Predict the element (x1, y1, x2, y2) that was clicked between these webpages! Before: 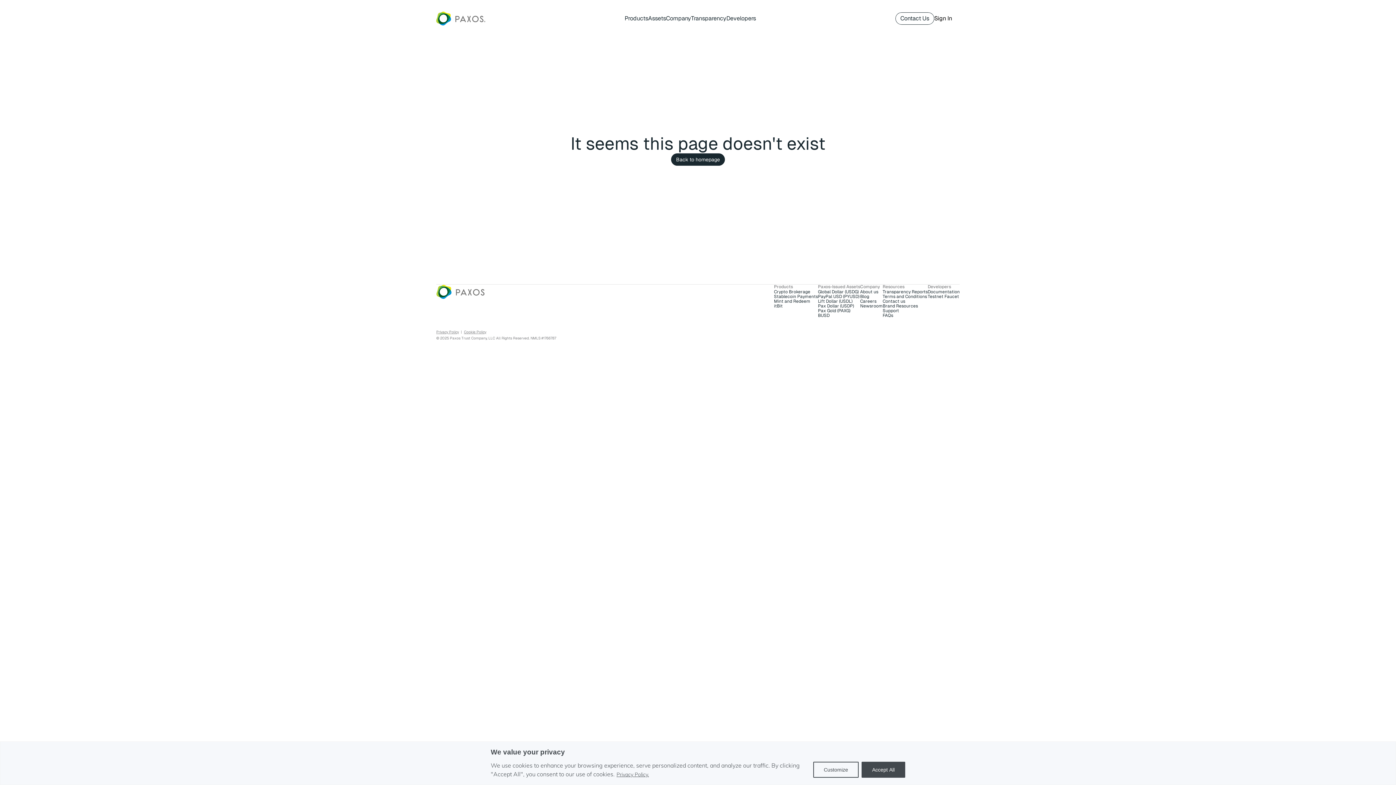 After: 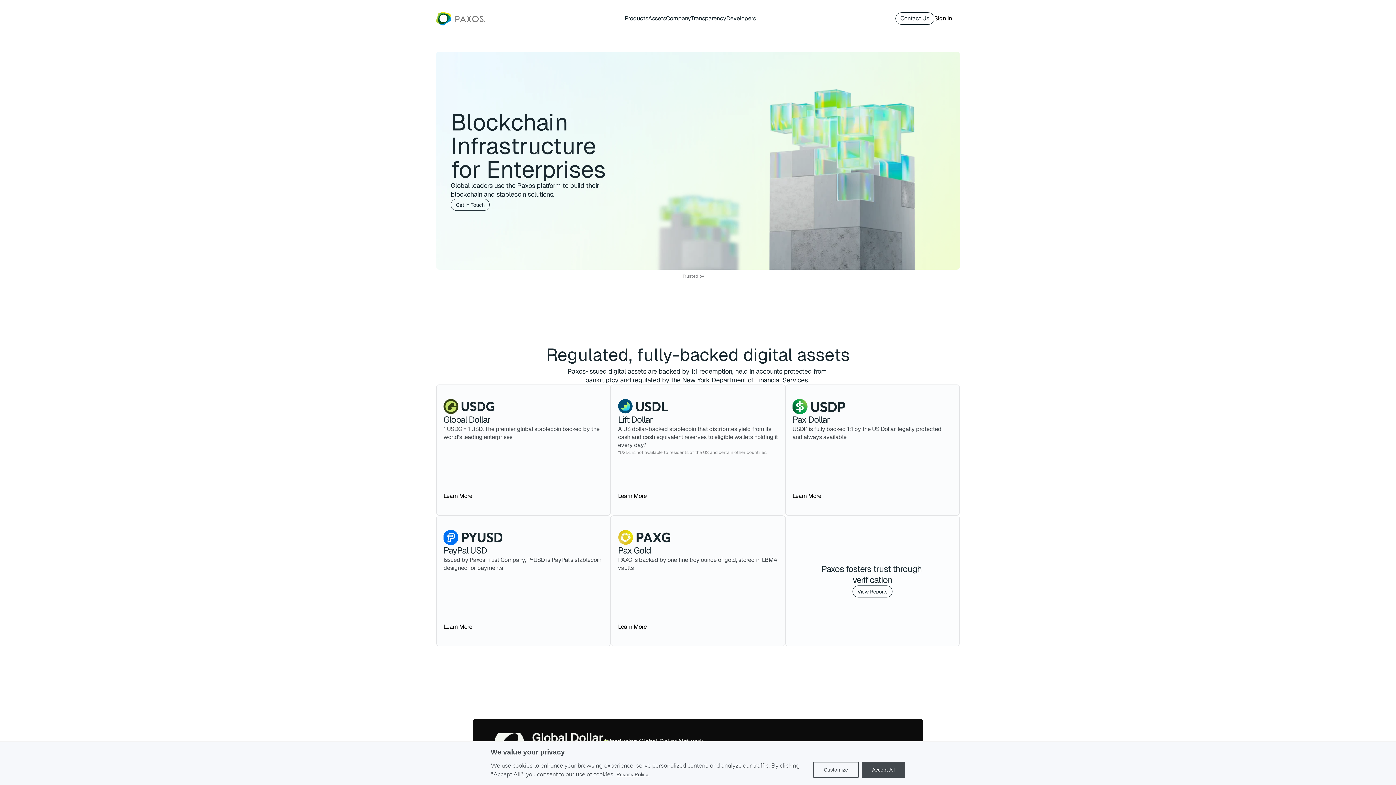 Action: bbox: (436, 11, 485, 25)